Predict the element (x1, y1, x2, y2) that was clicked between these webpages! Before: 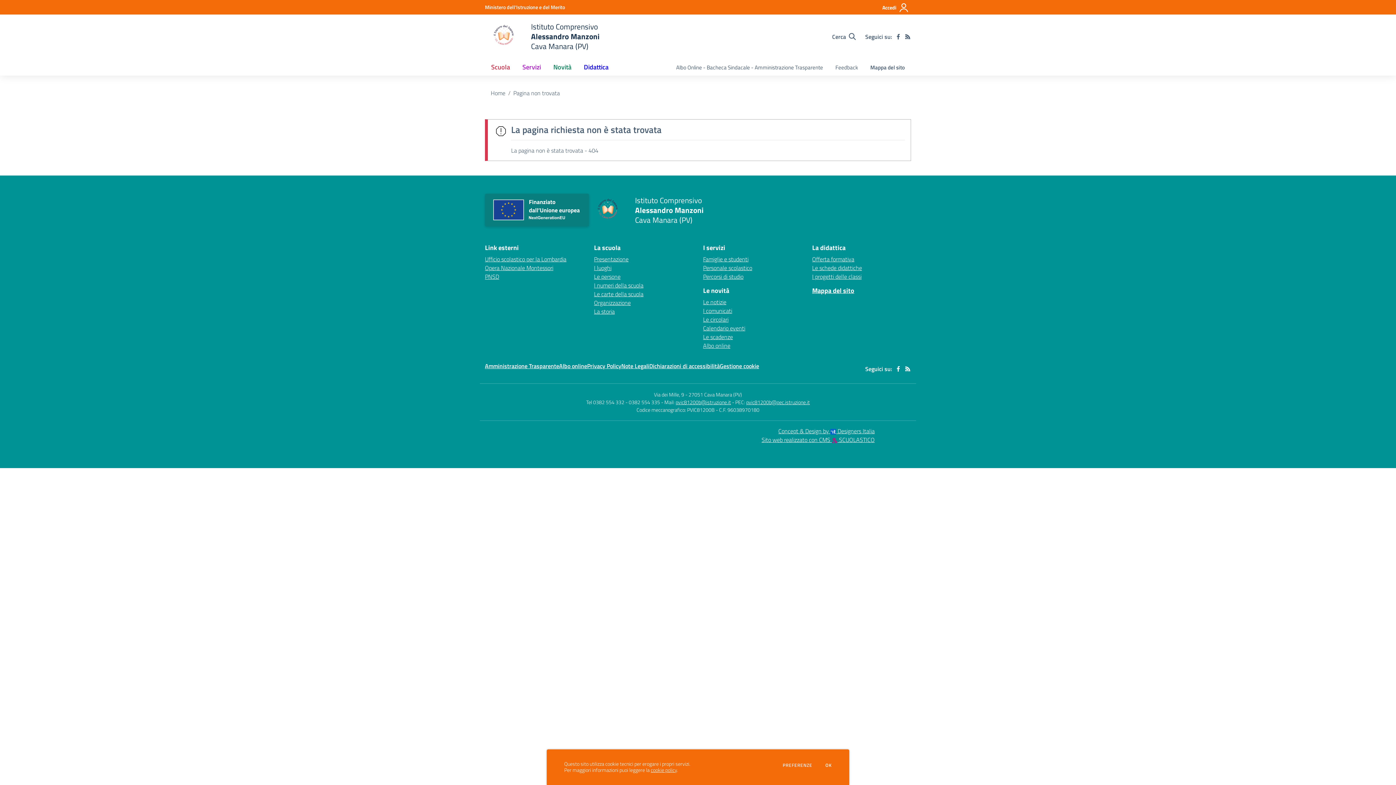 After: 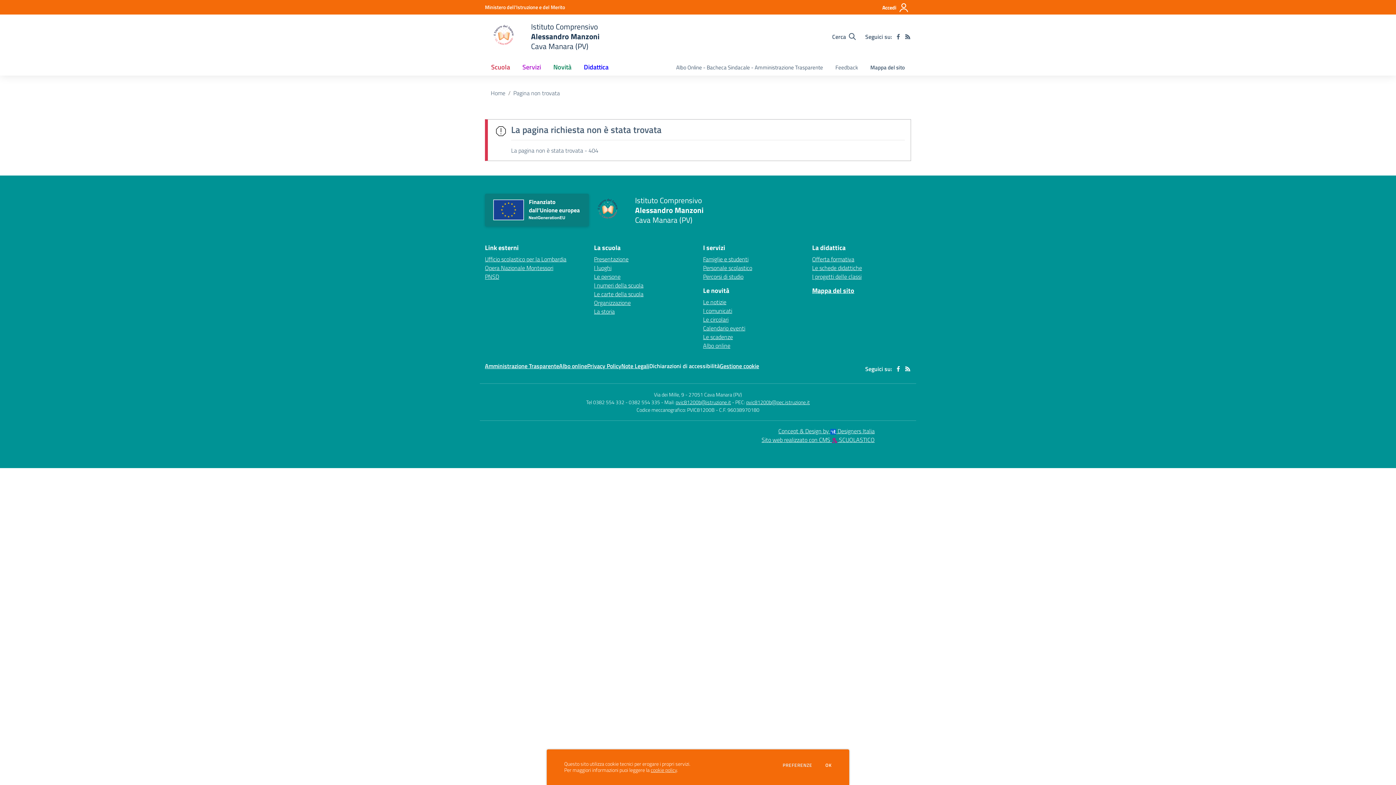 Action: label: Dichiarazioni di accessibilità bbox: (649, 361, 720, 370)